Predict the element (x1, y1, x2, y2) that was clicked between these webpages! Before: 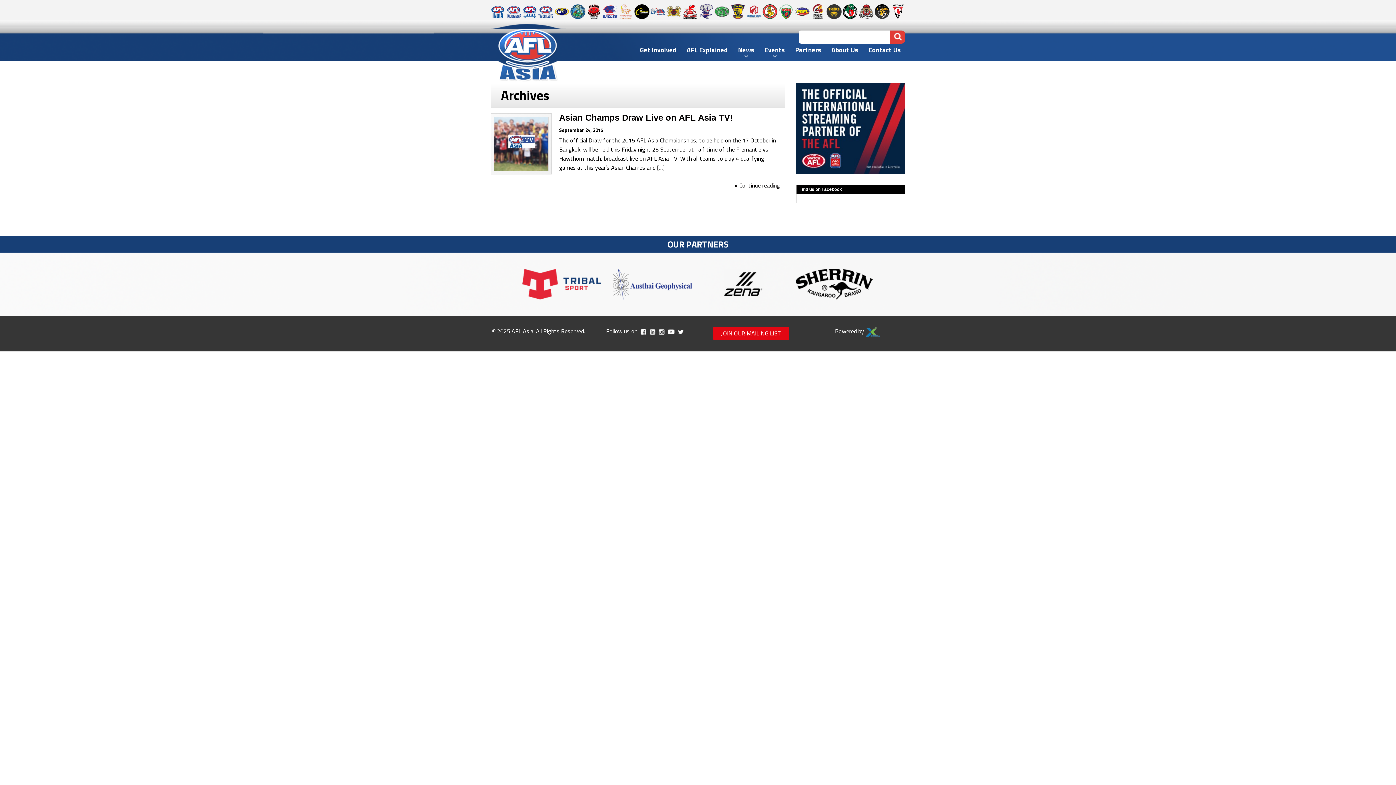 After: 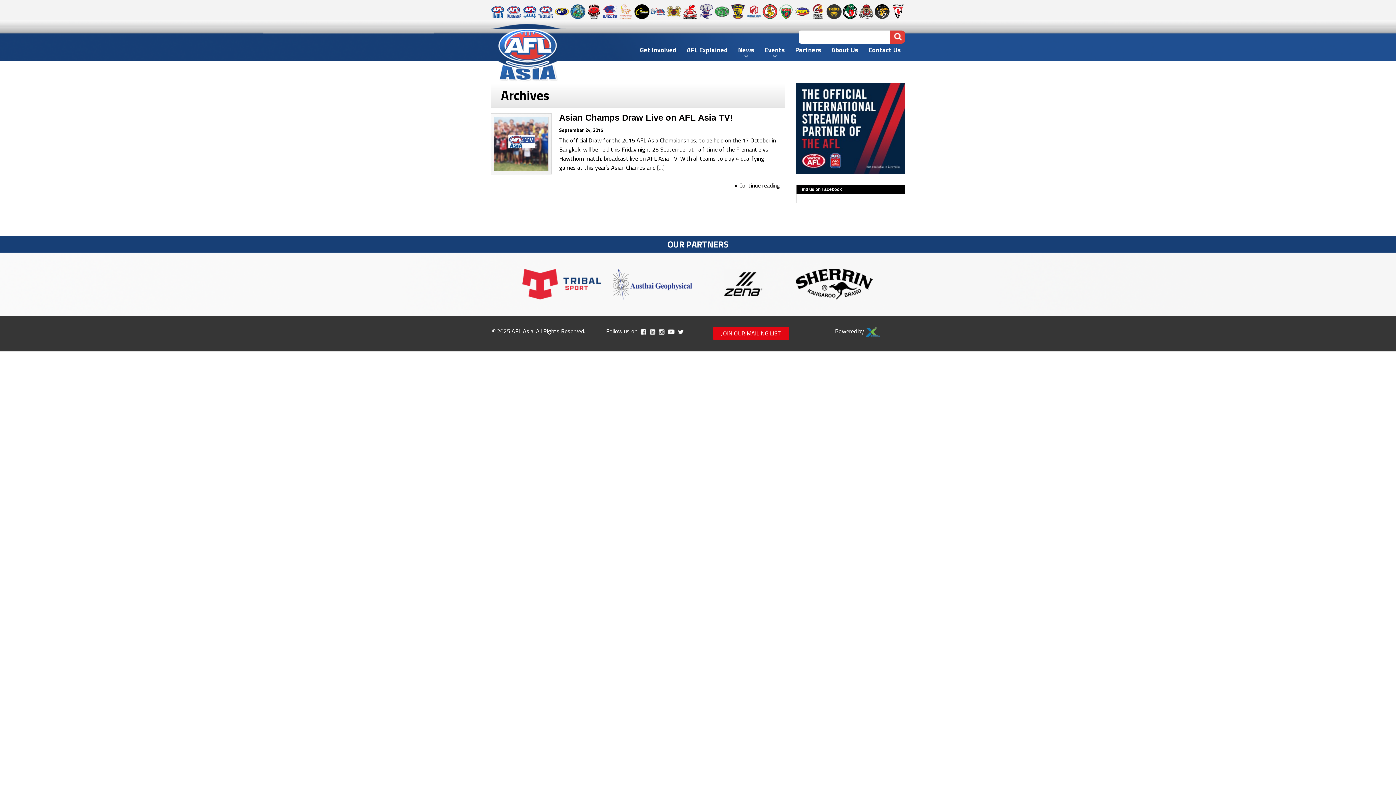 Action: bbox: (666, 3, 682, 19)